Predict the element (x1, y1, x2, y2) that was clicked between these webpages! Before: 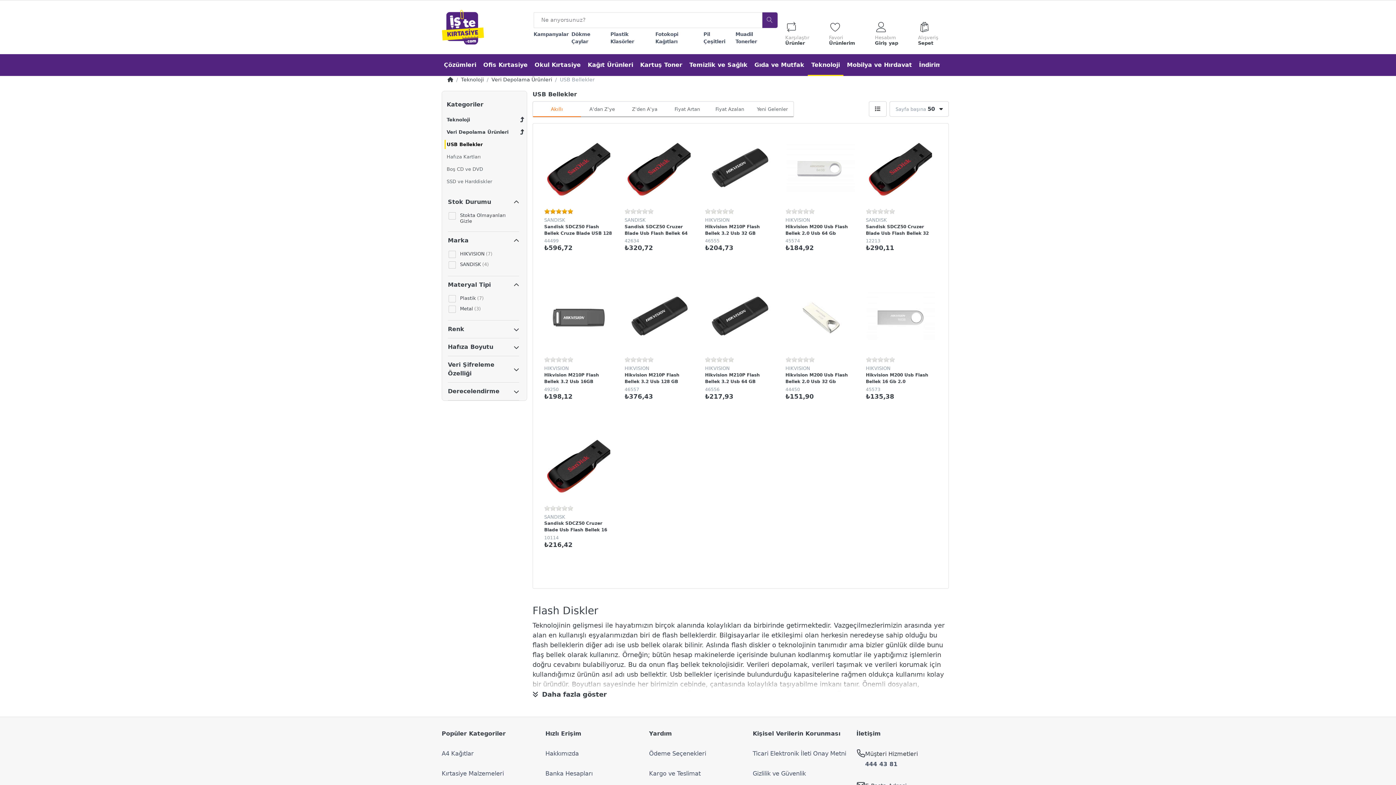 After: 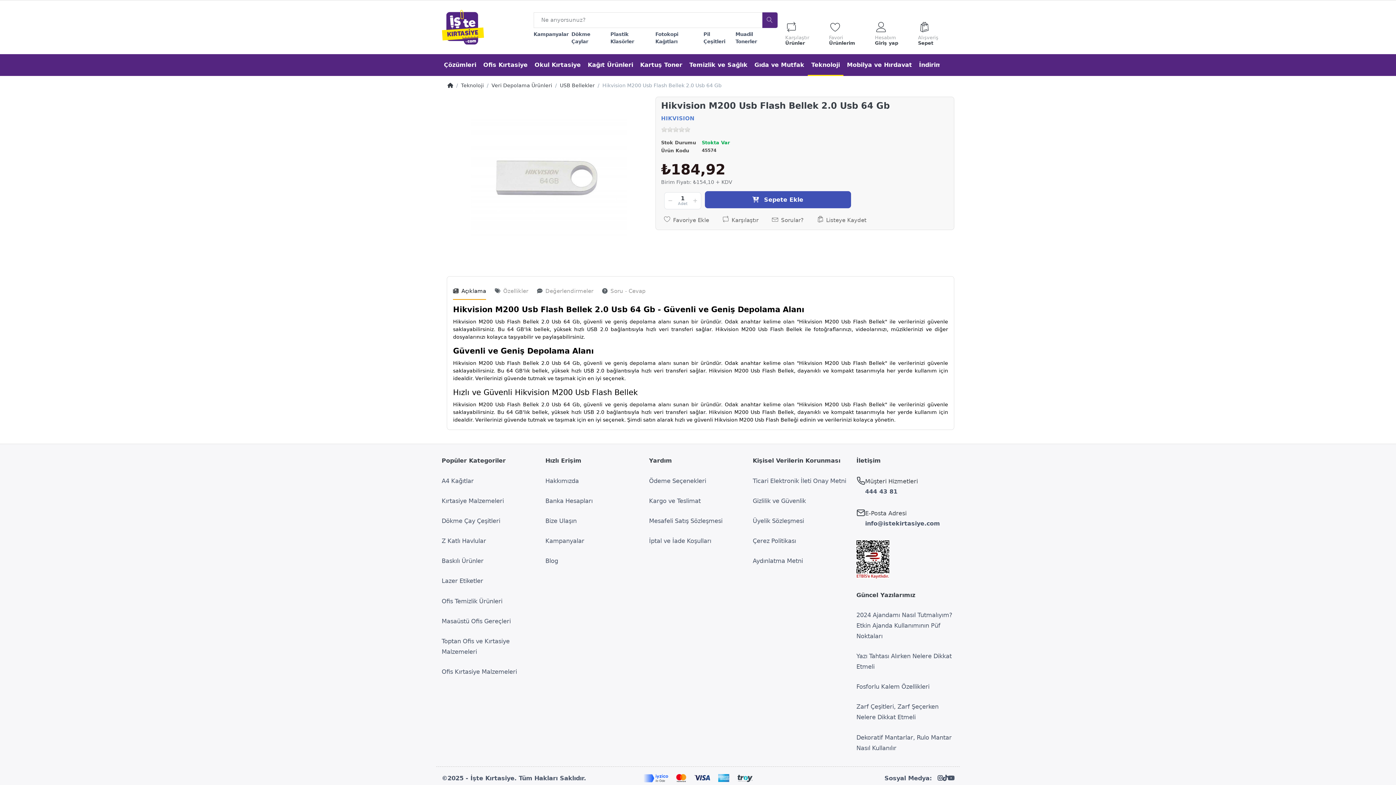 Action: bbox: (785, 134, 854, 204)